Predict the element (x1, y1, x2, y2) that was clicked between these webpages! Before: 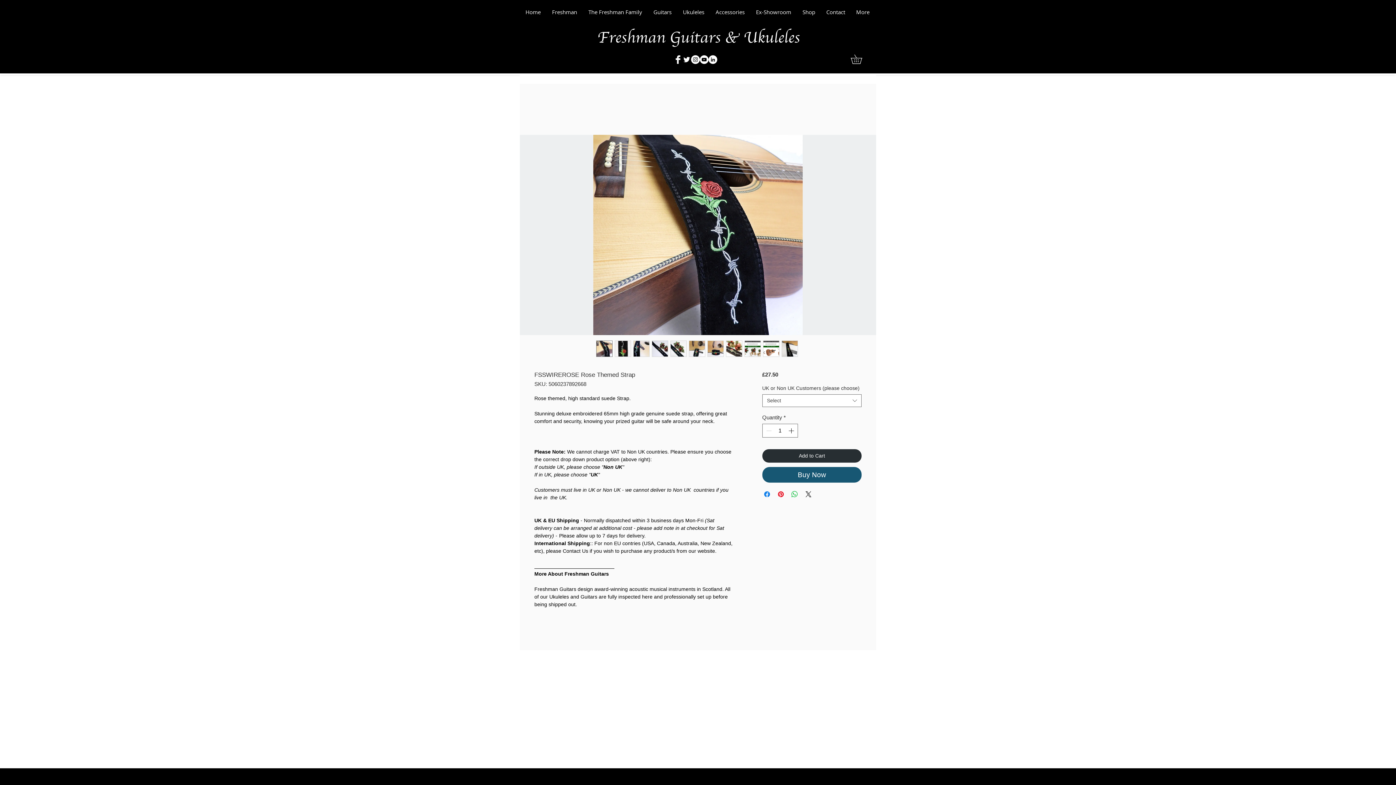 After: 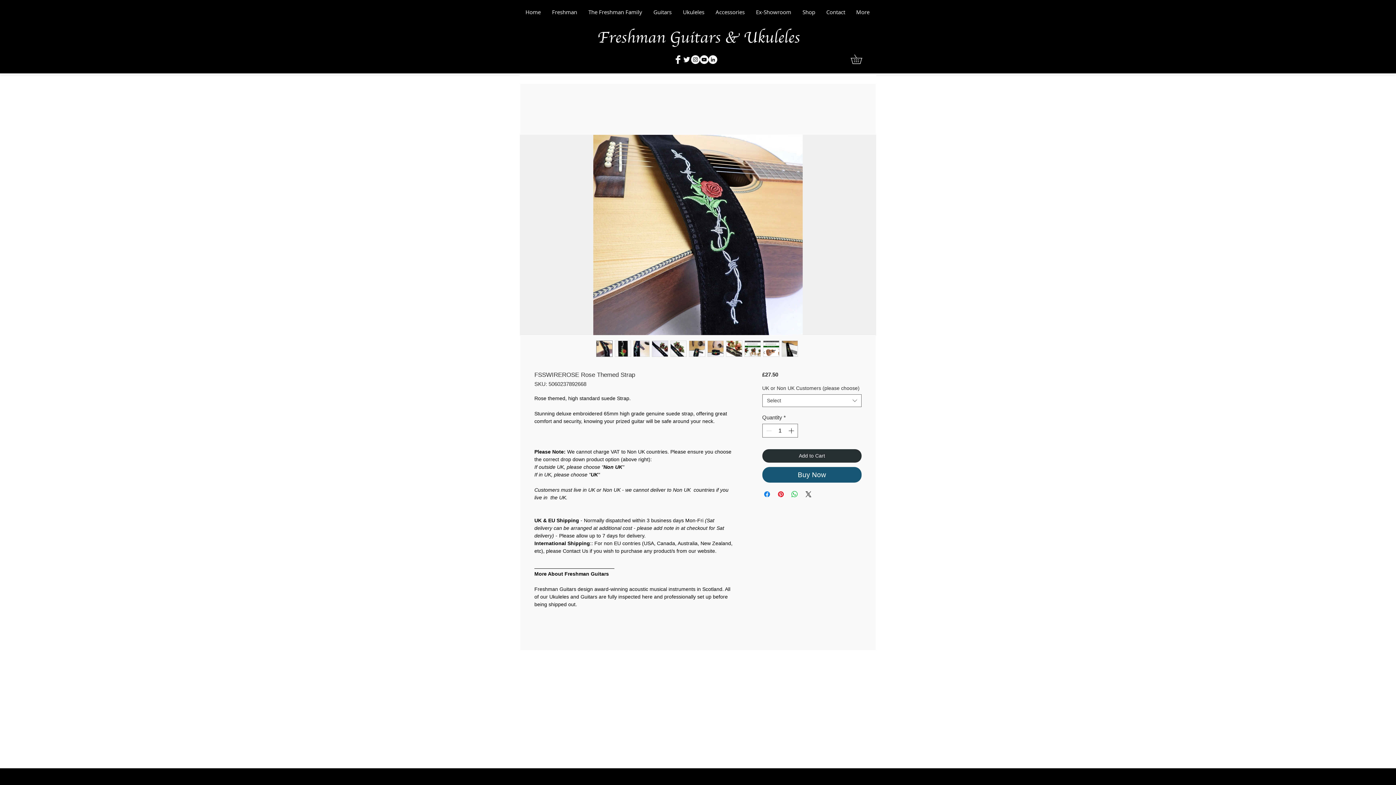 Action: bbox: (633, 340, 649, 357)